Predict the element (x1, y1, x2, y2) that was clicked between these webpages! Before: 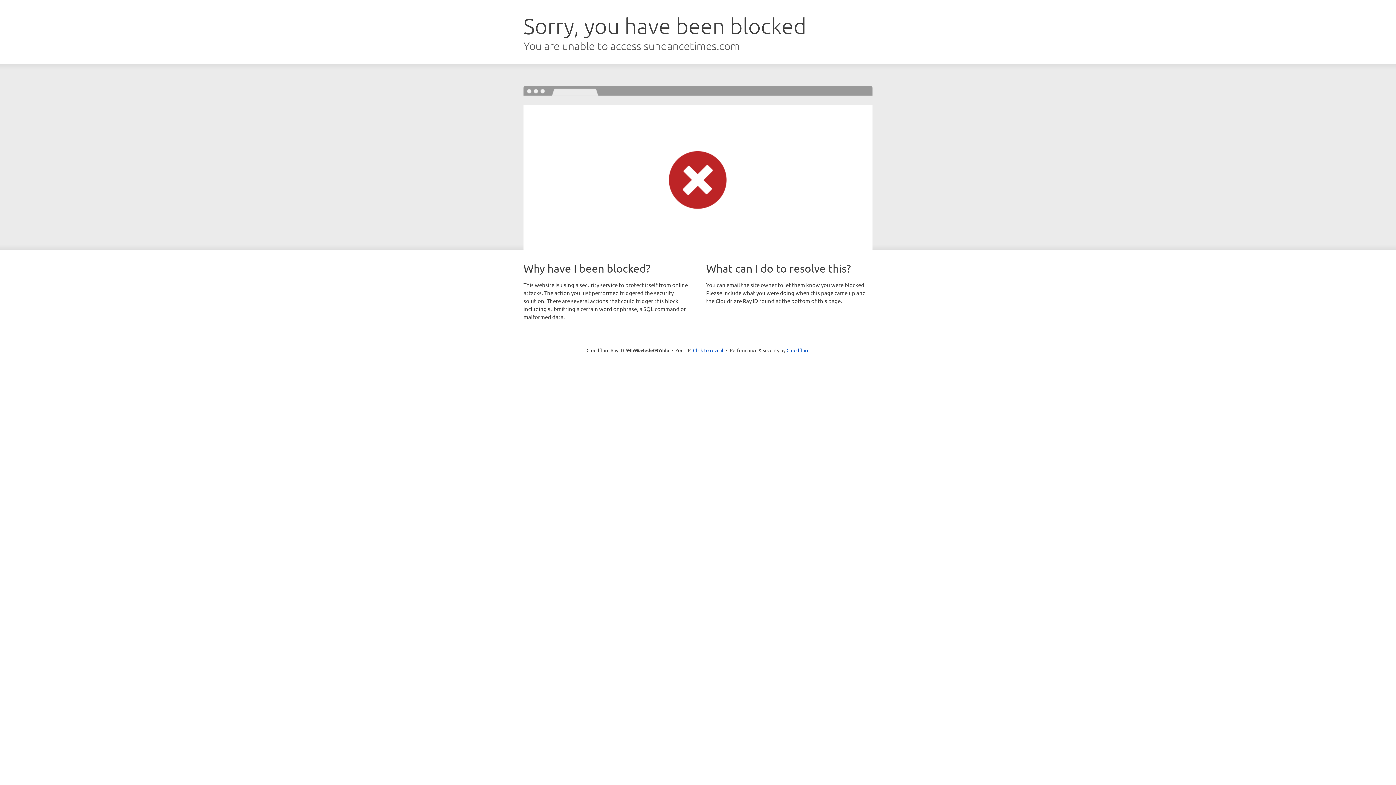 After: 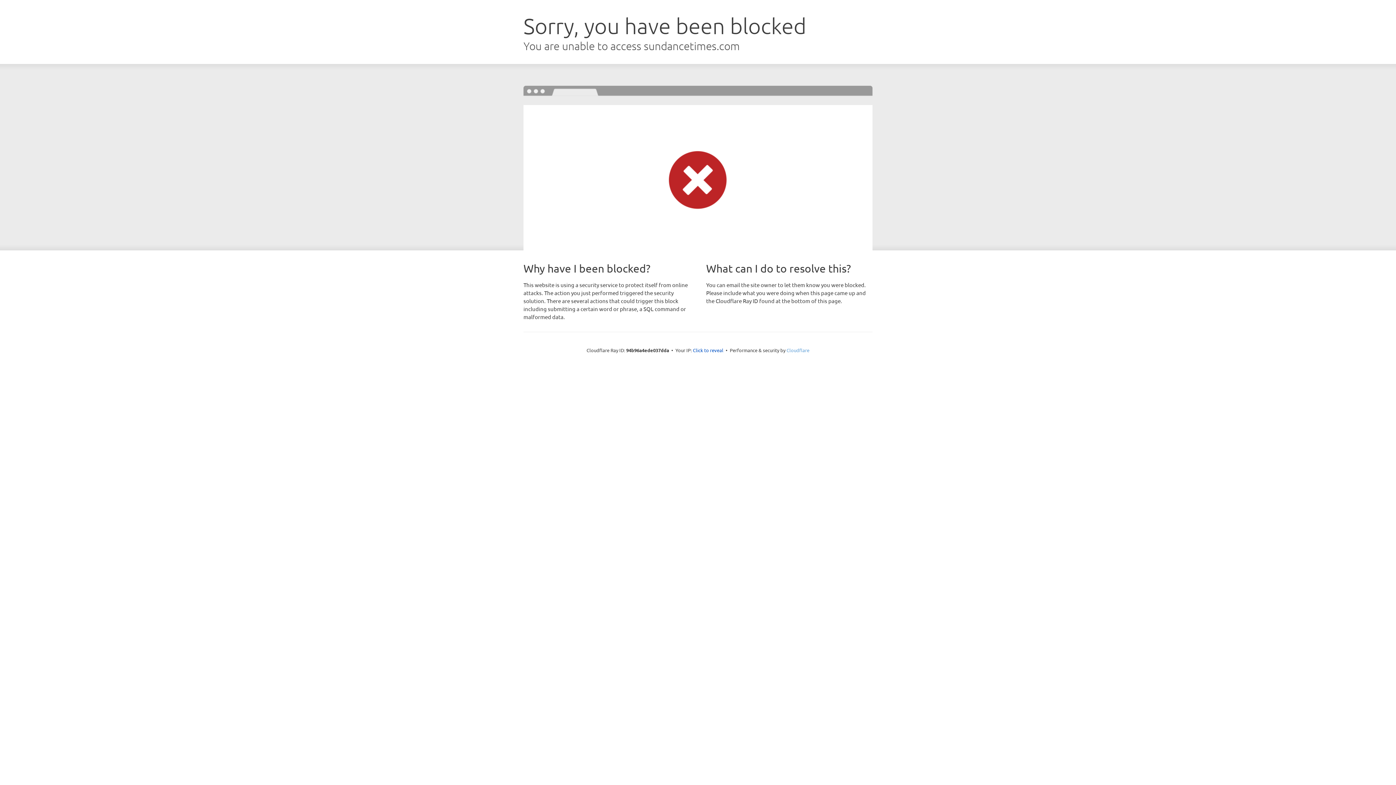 Action: label: Cloudflare bbox: (786, 347, 809, 353)